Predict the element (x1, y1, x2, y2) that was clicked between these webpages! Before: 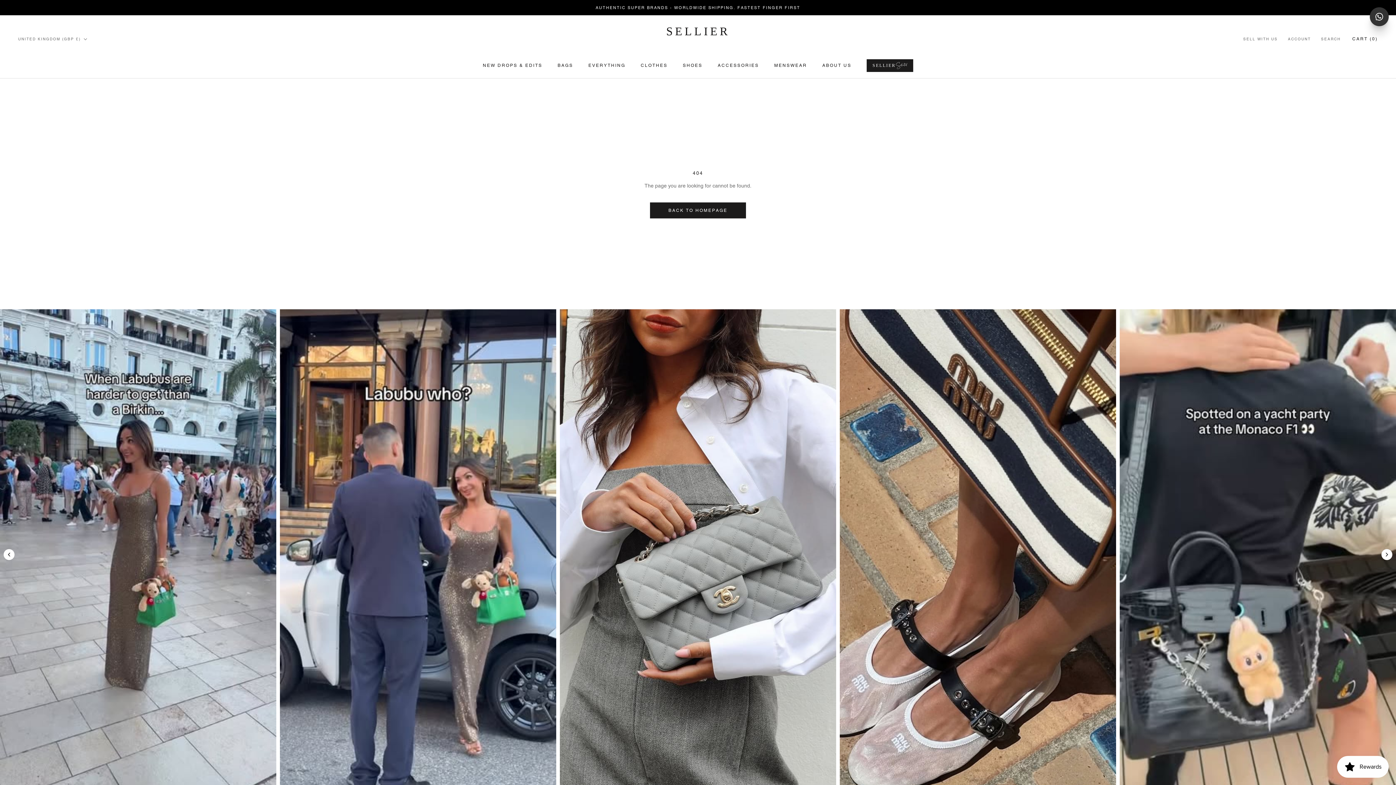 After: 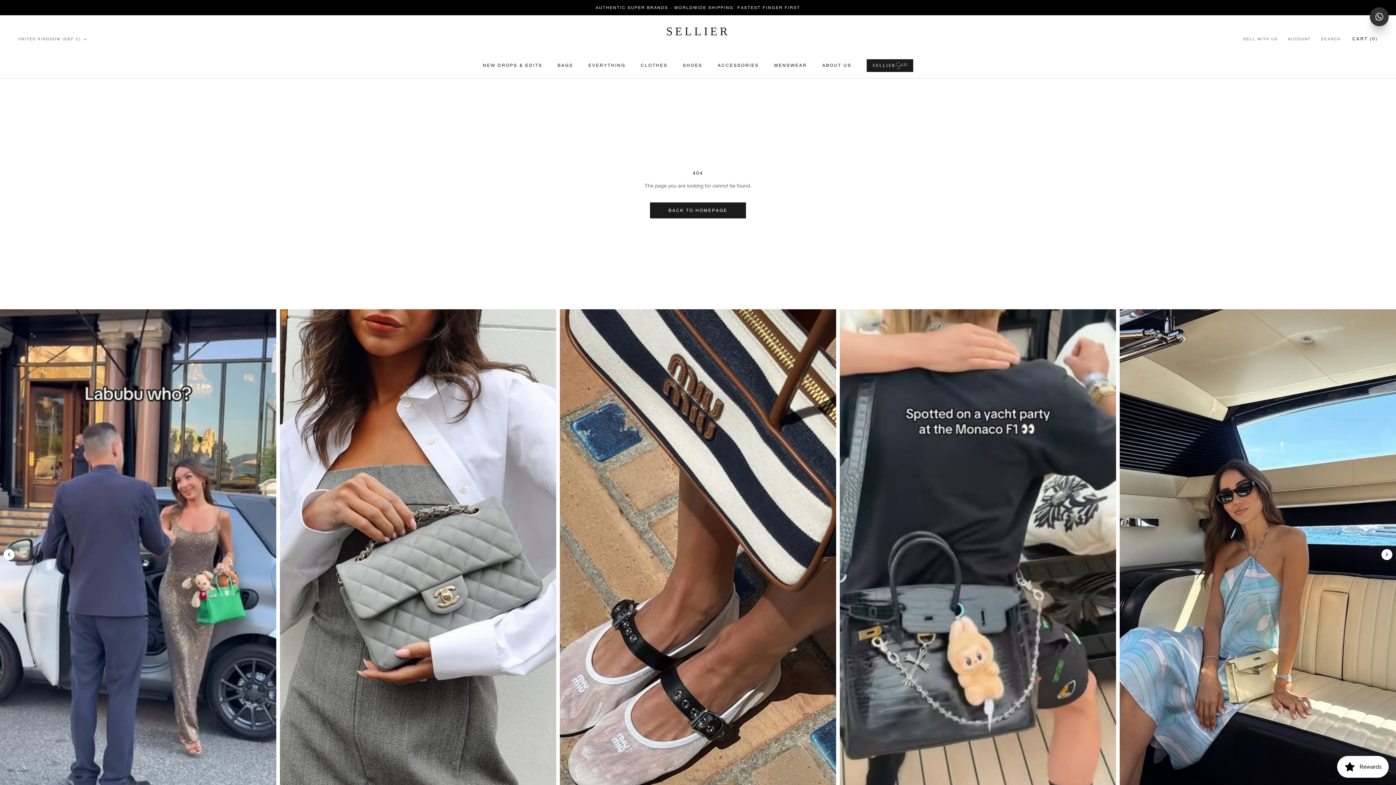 Action: bbox: (3, 549, 14, 560) label: Previous Instagram posts